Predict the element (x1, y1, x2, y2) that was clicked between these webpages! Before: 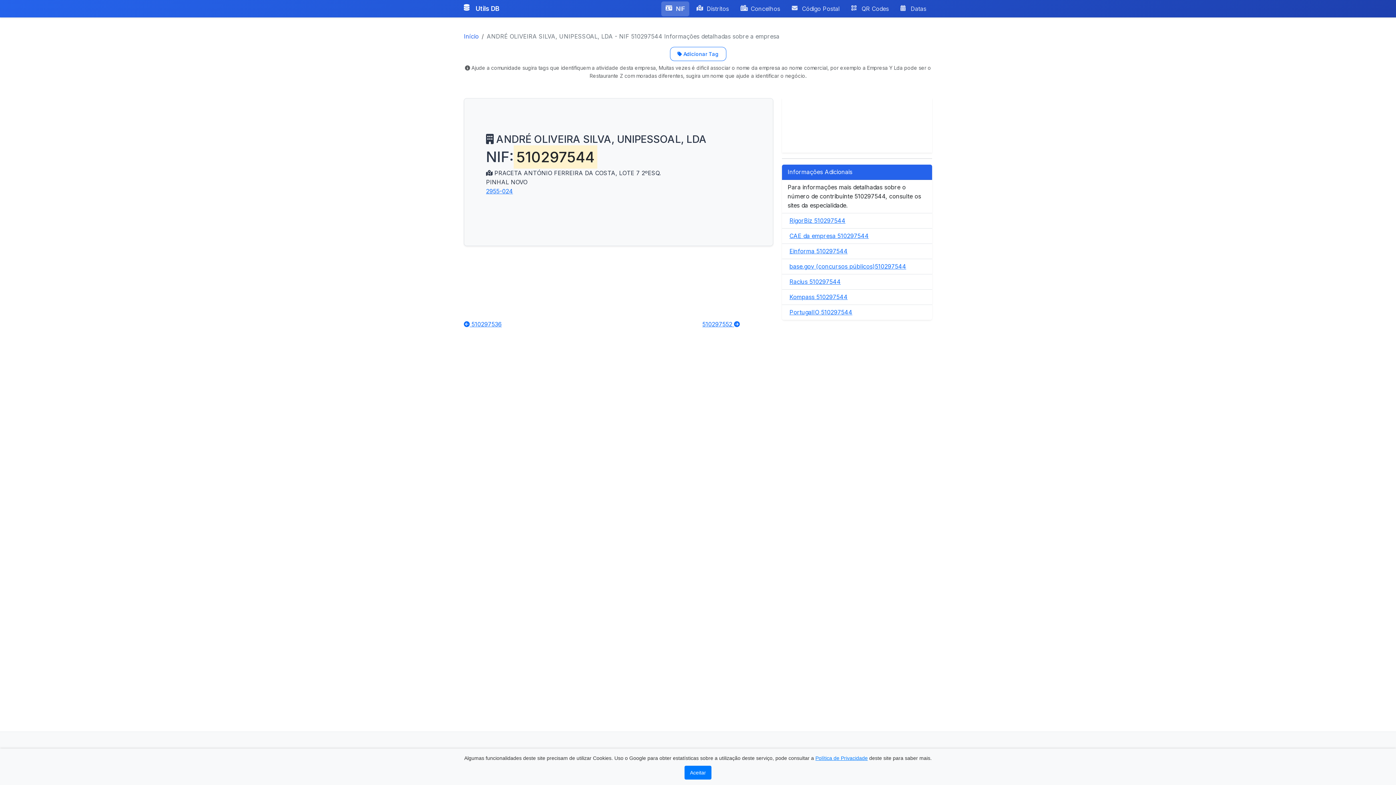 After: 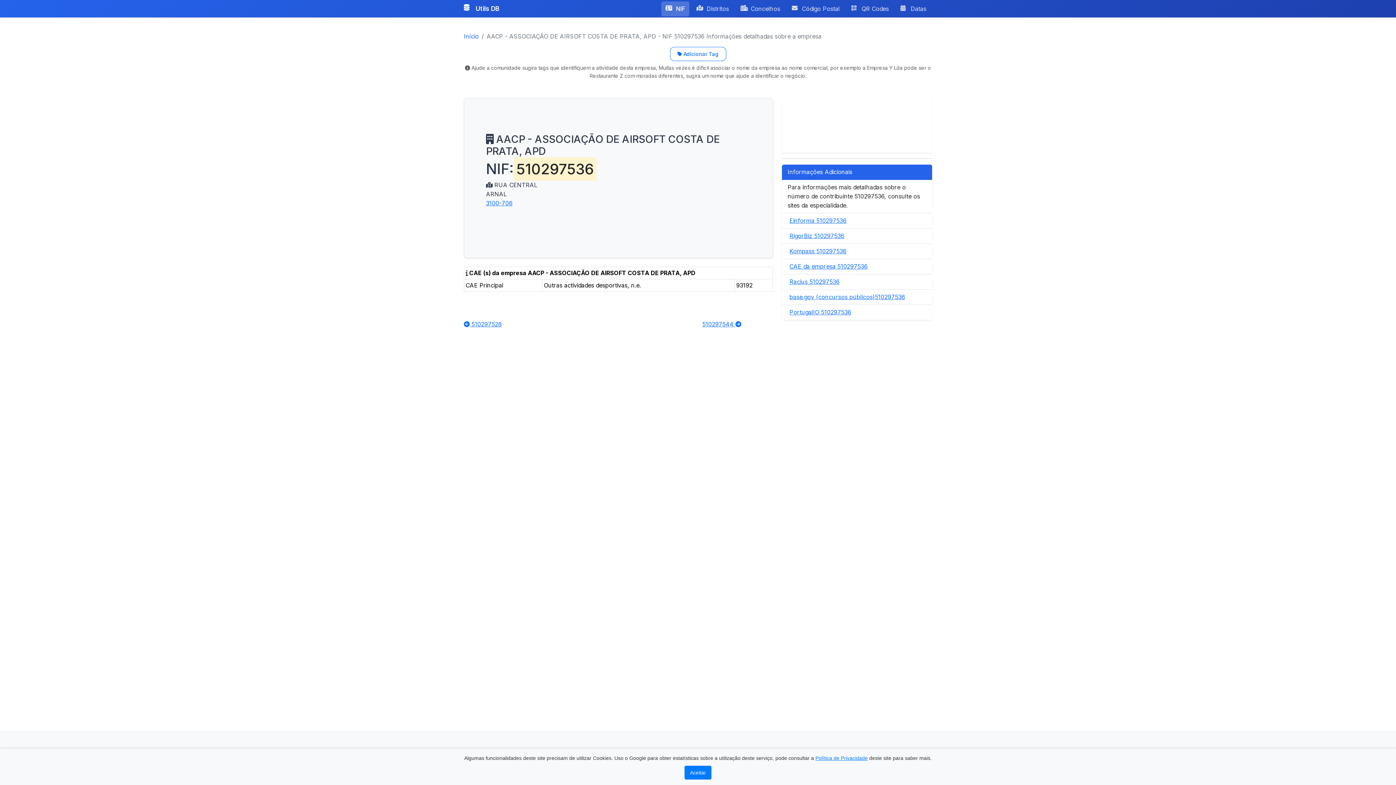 Action: label:  510297536 bbox: (464, 320, 501, 328)